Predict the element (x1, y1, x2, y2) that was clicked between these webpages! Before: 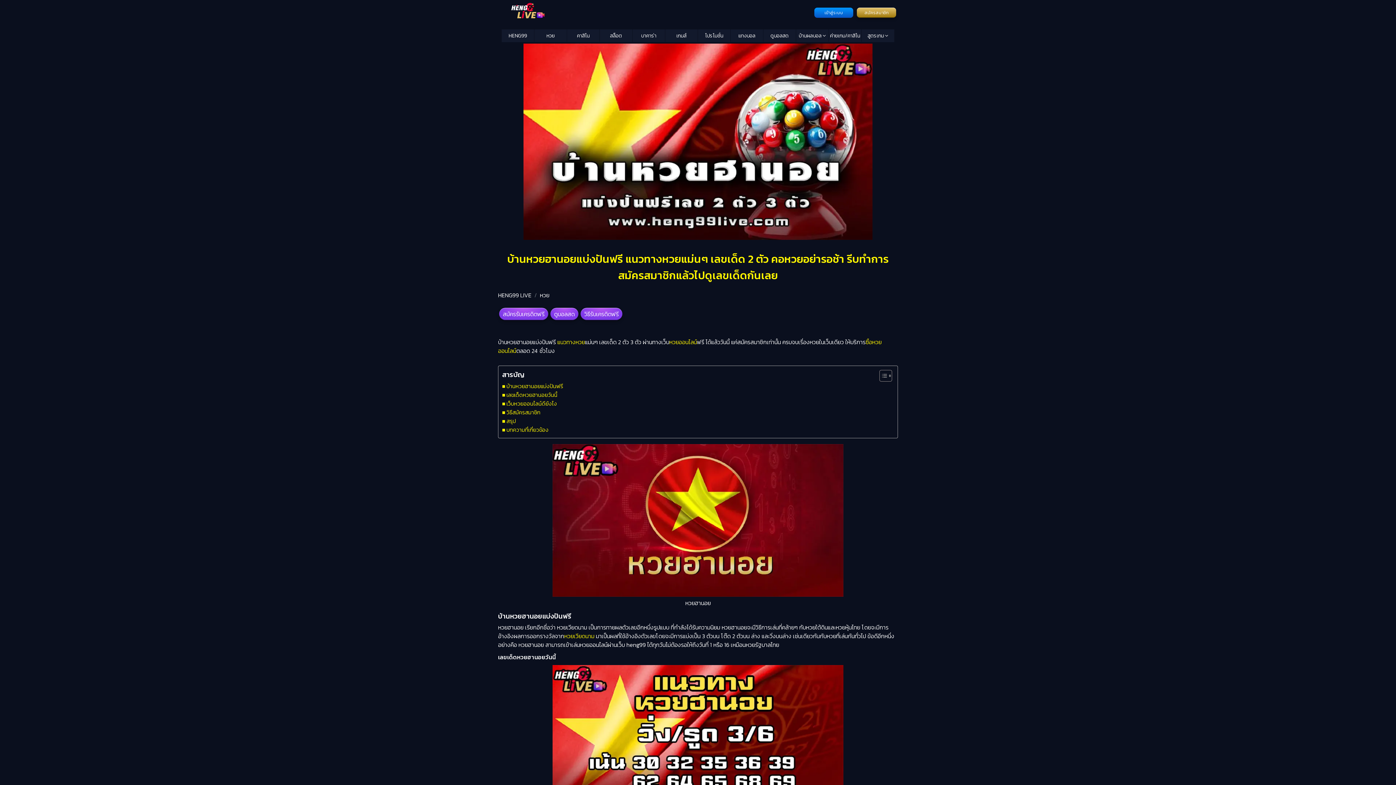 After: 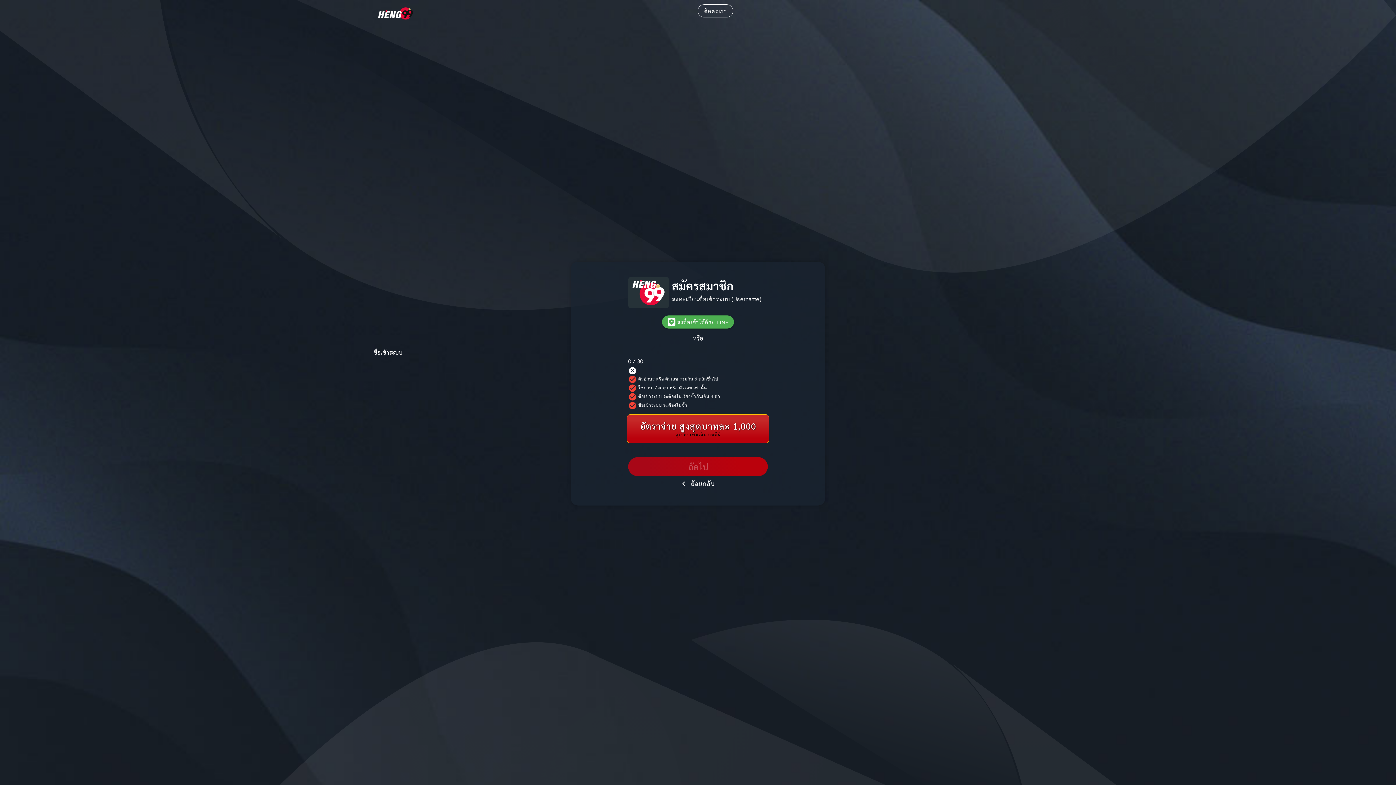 Action: bbox: (857, 7, 896, 17) label: สมัครสมาชิก